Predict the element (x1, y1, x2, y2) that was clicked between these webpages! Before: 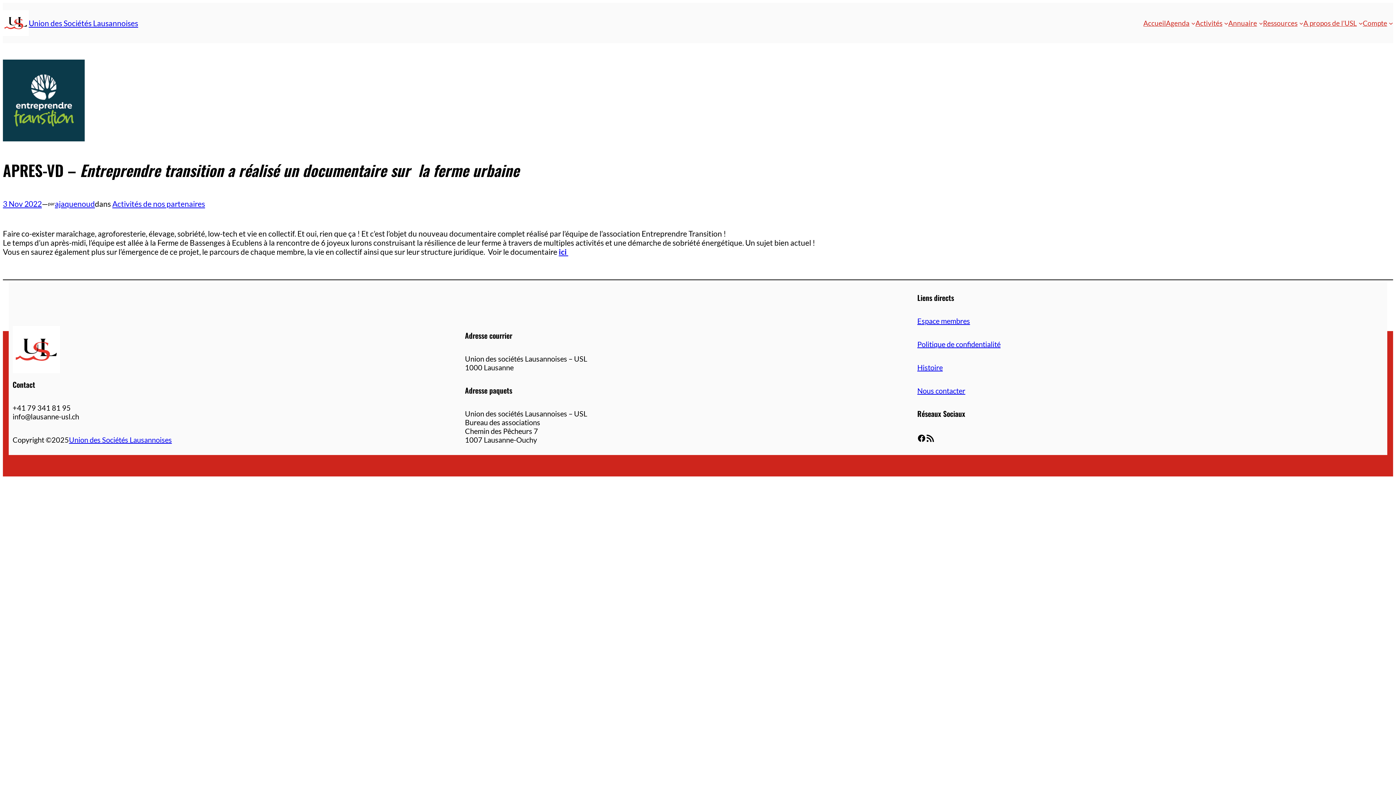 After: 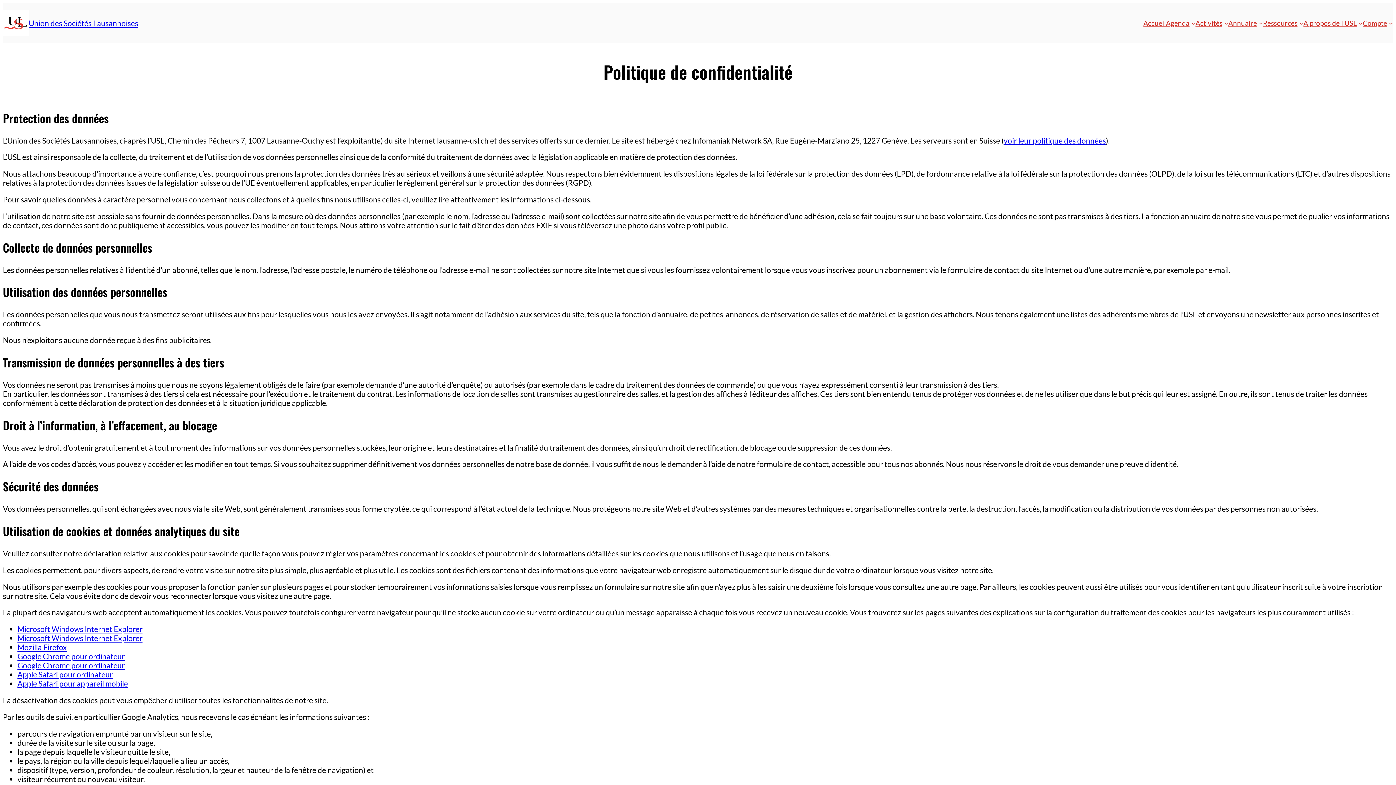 Action: bbox: (917, 339, 1000, 348) label: Politique de confidentialité